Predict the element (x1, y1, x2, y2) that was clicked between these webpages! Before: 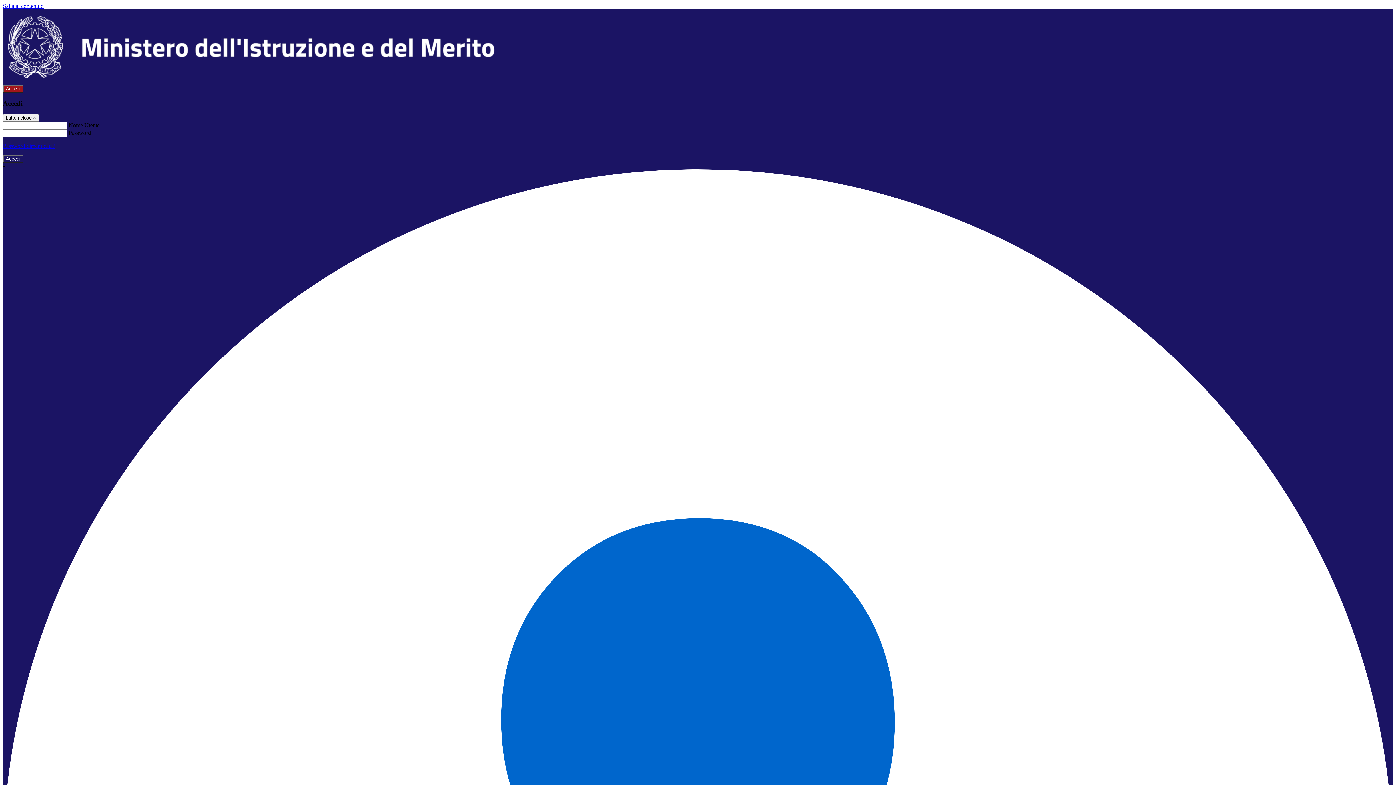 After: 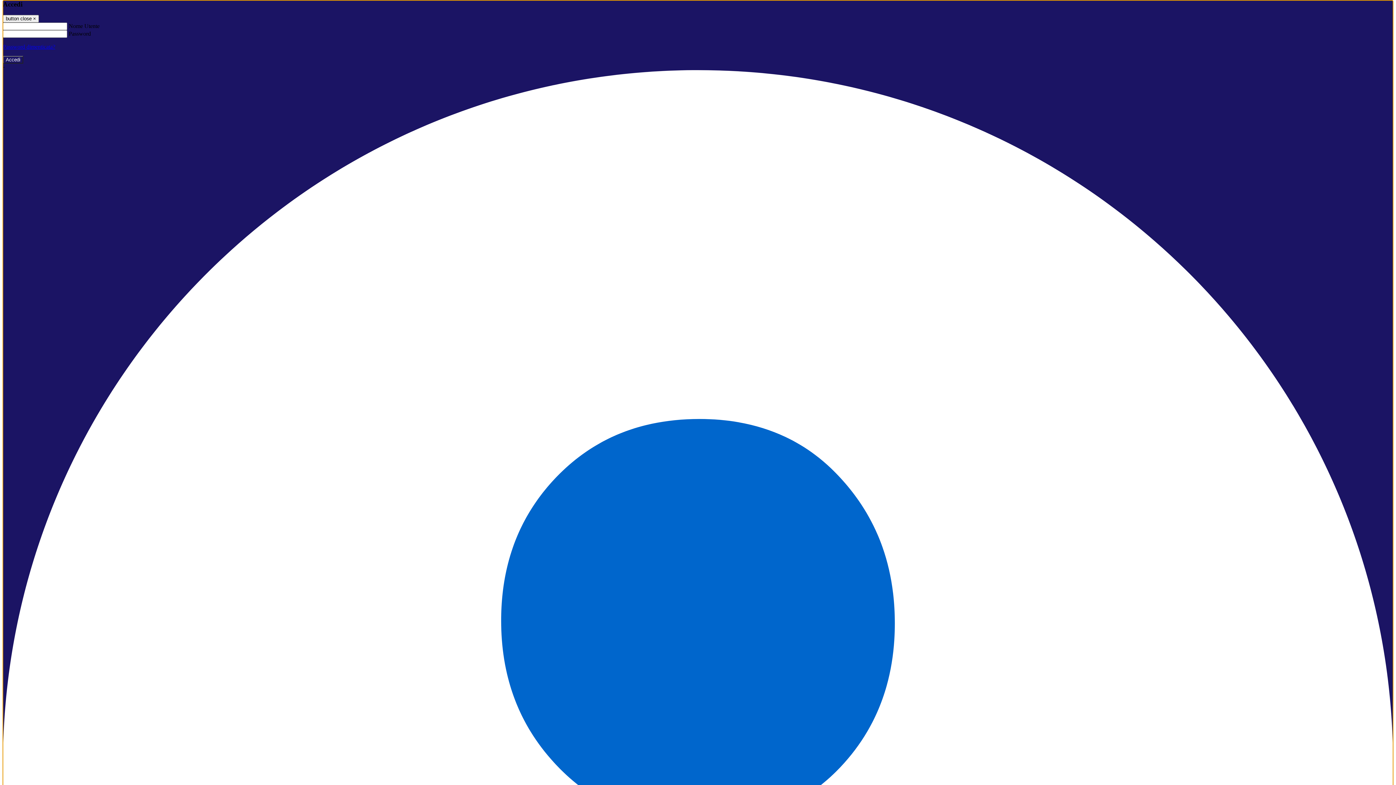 Action: bbox: (2, 85, 23, 92) label: Accedi